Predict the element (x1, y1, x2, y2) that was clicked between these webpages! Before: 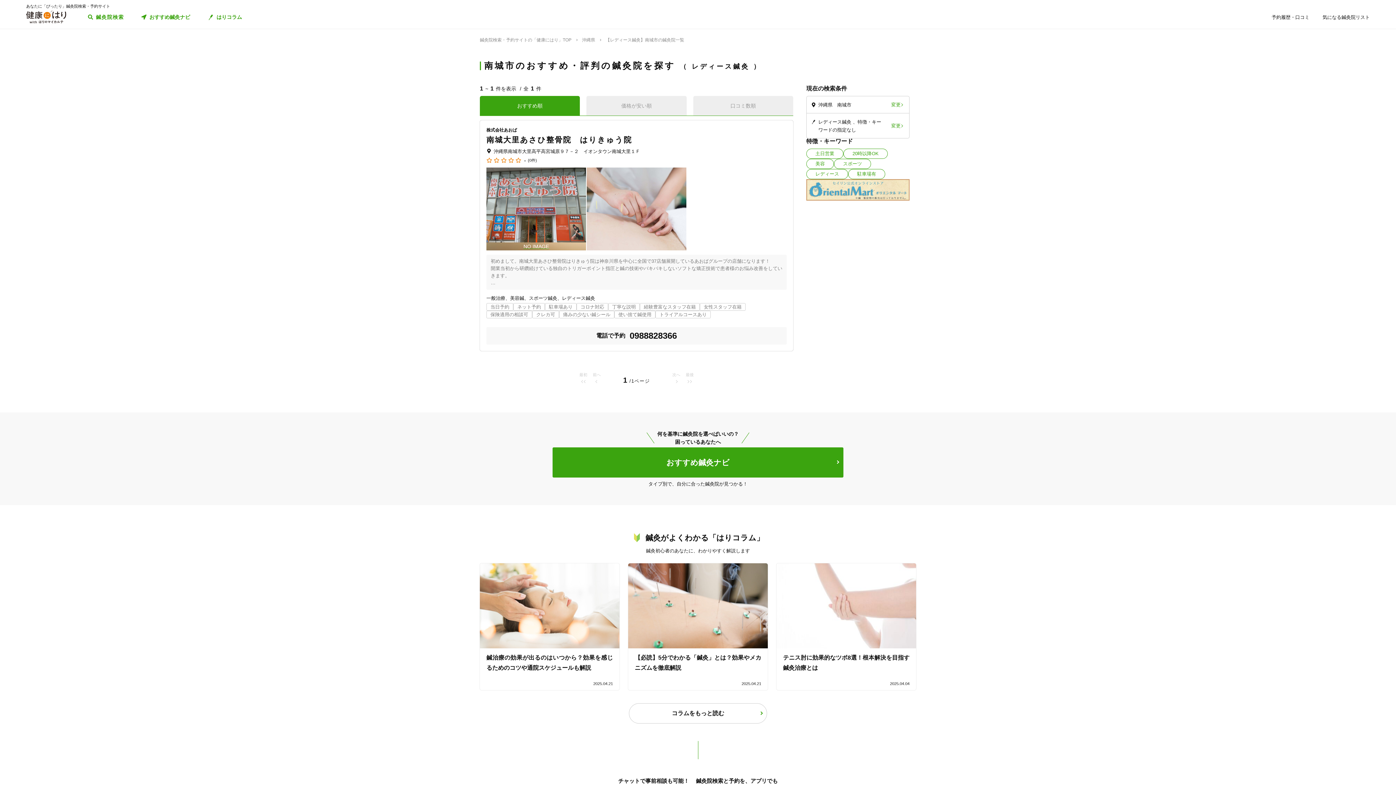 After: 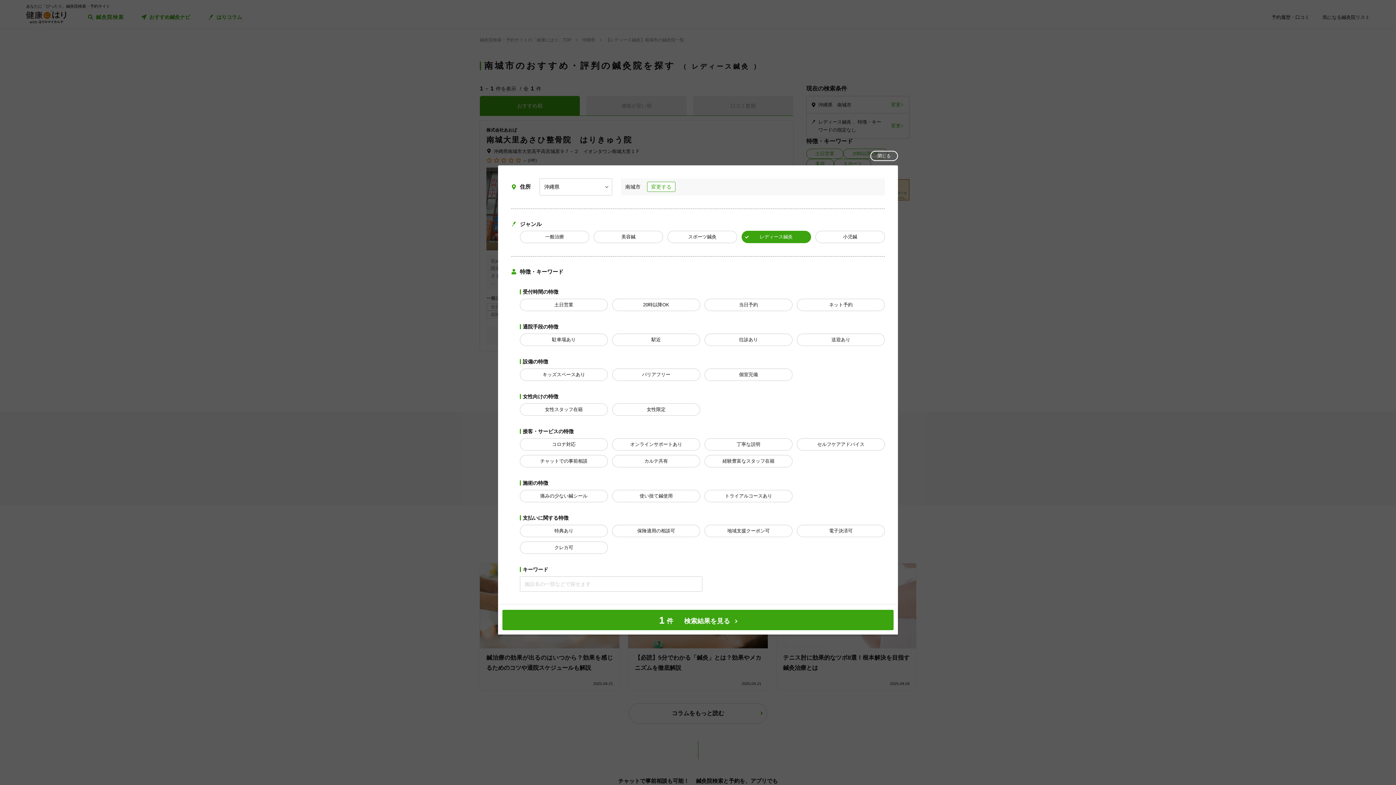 Action: label: 変更 bbox: (891, 123, 902, 128)